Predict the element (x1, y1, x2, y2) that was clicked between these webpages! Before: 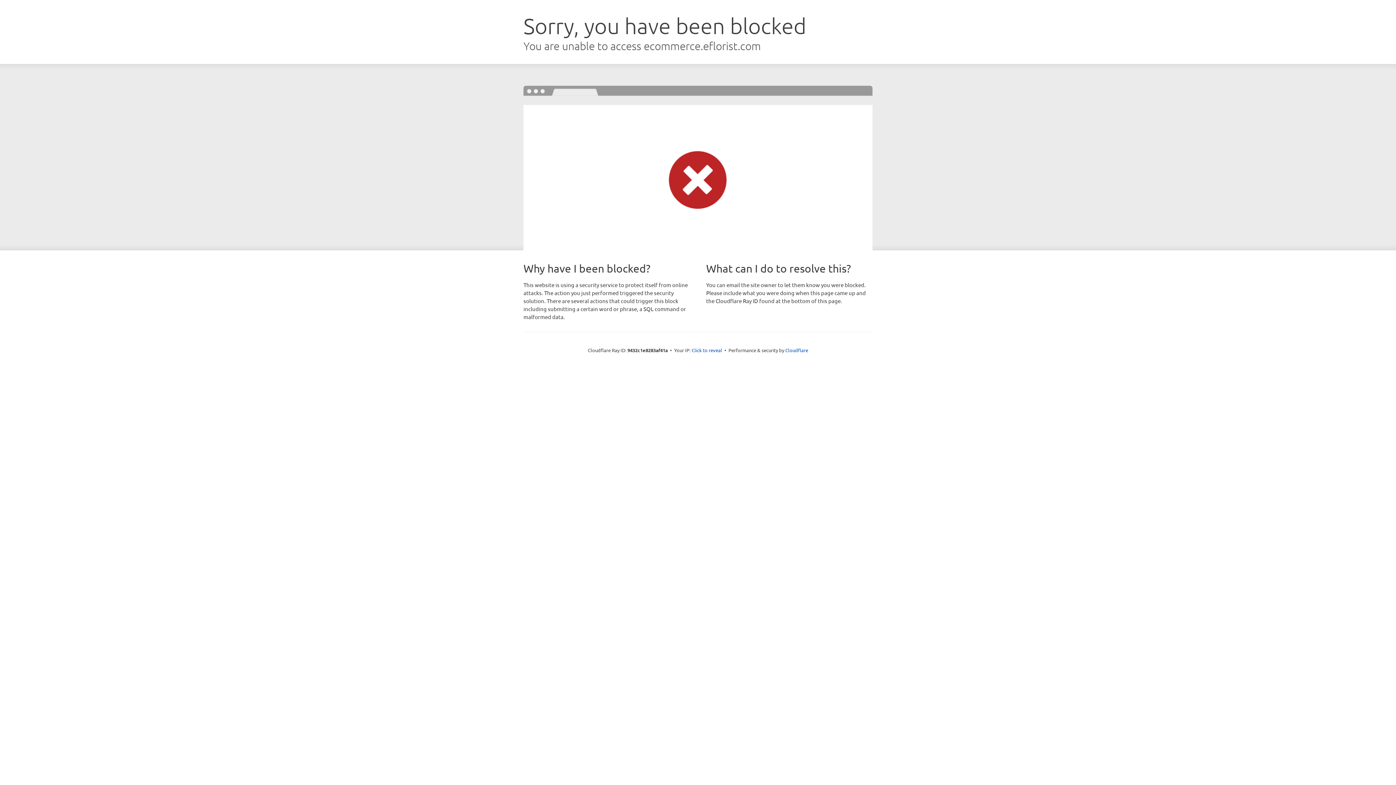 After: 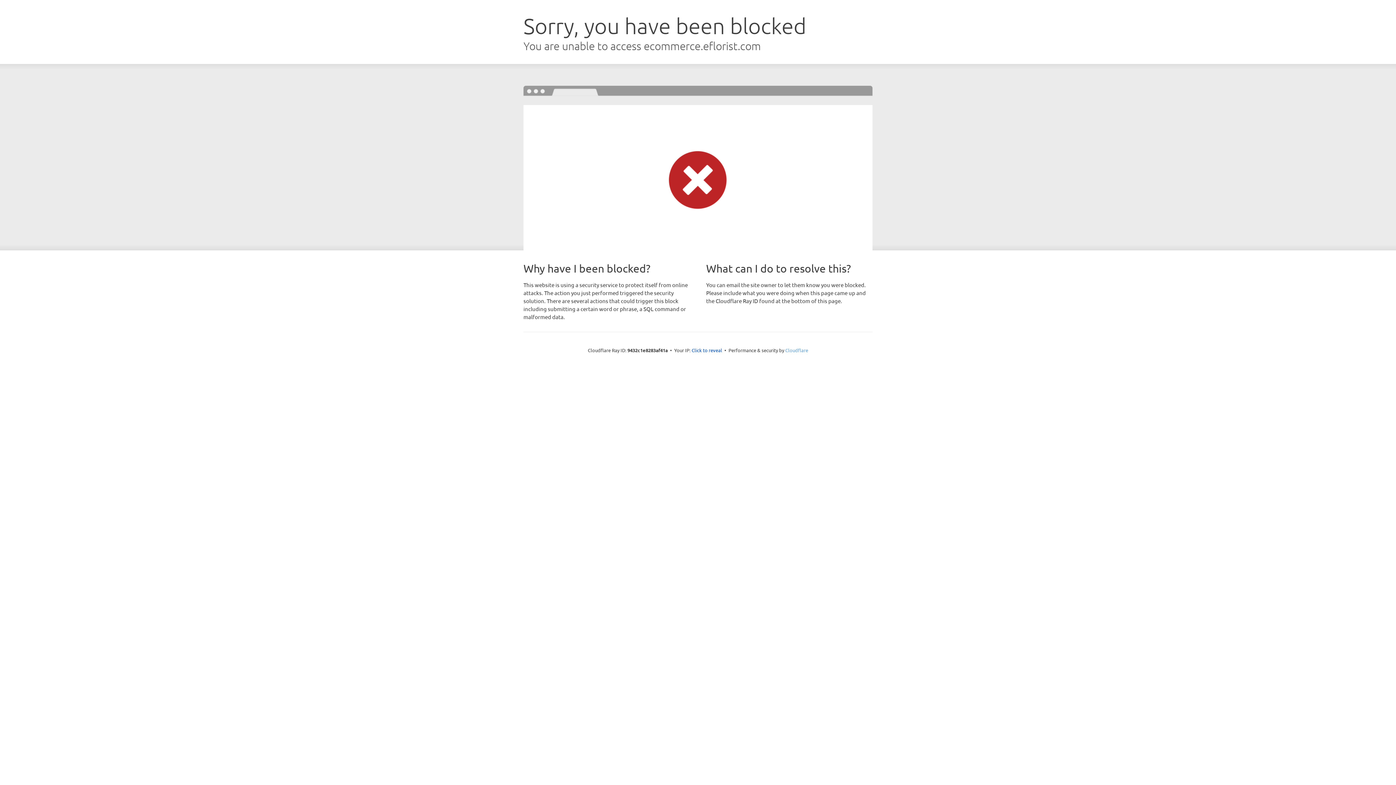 Action: bbox: (785, 347, 808, 353) label: Cloudflare